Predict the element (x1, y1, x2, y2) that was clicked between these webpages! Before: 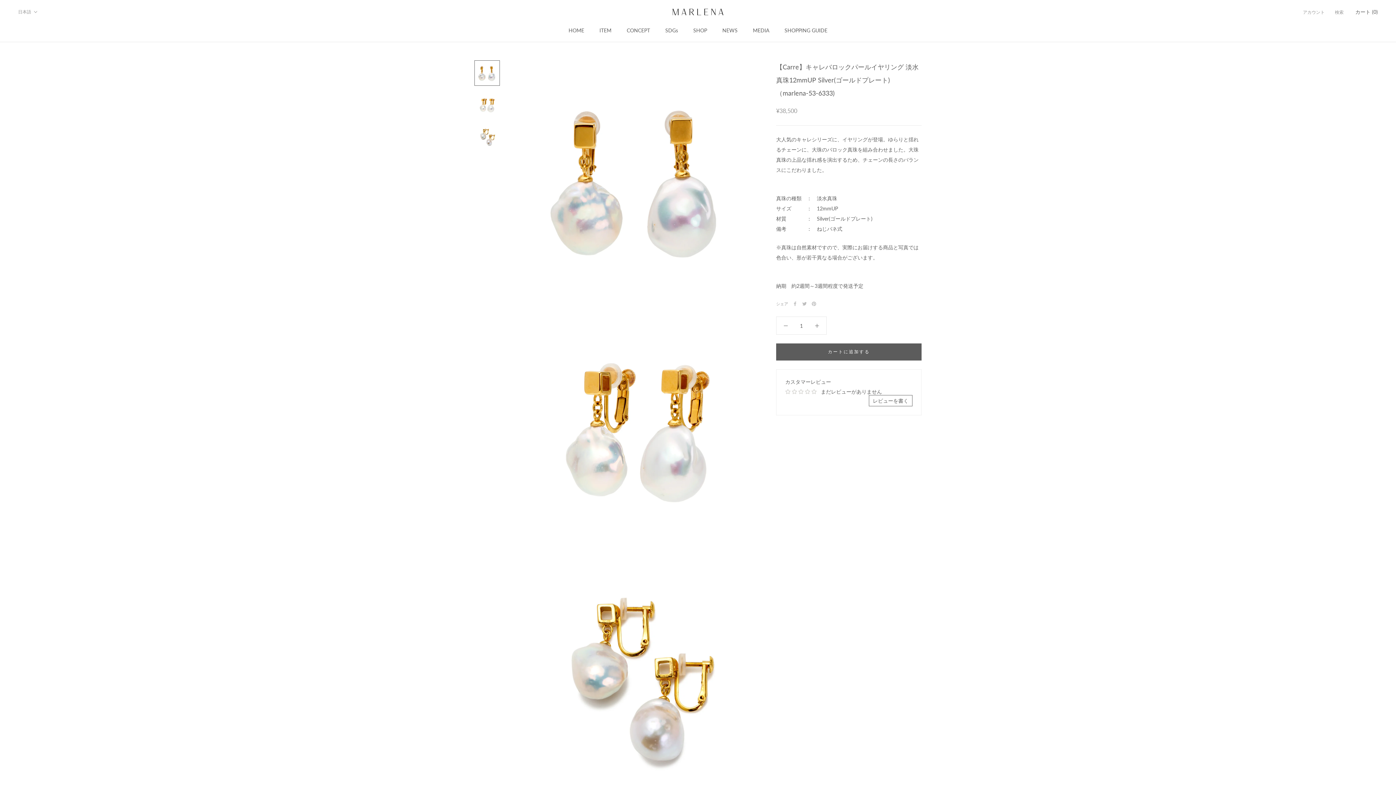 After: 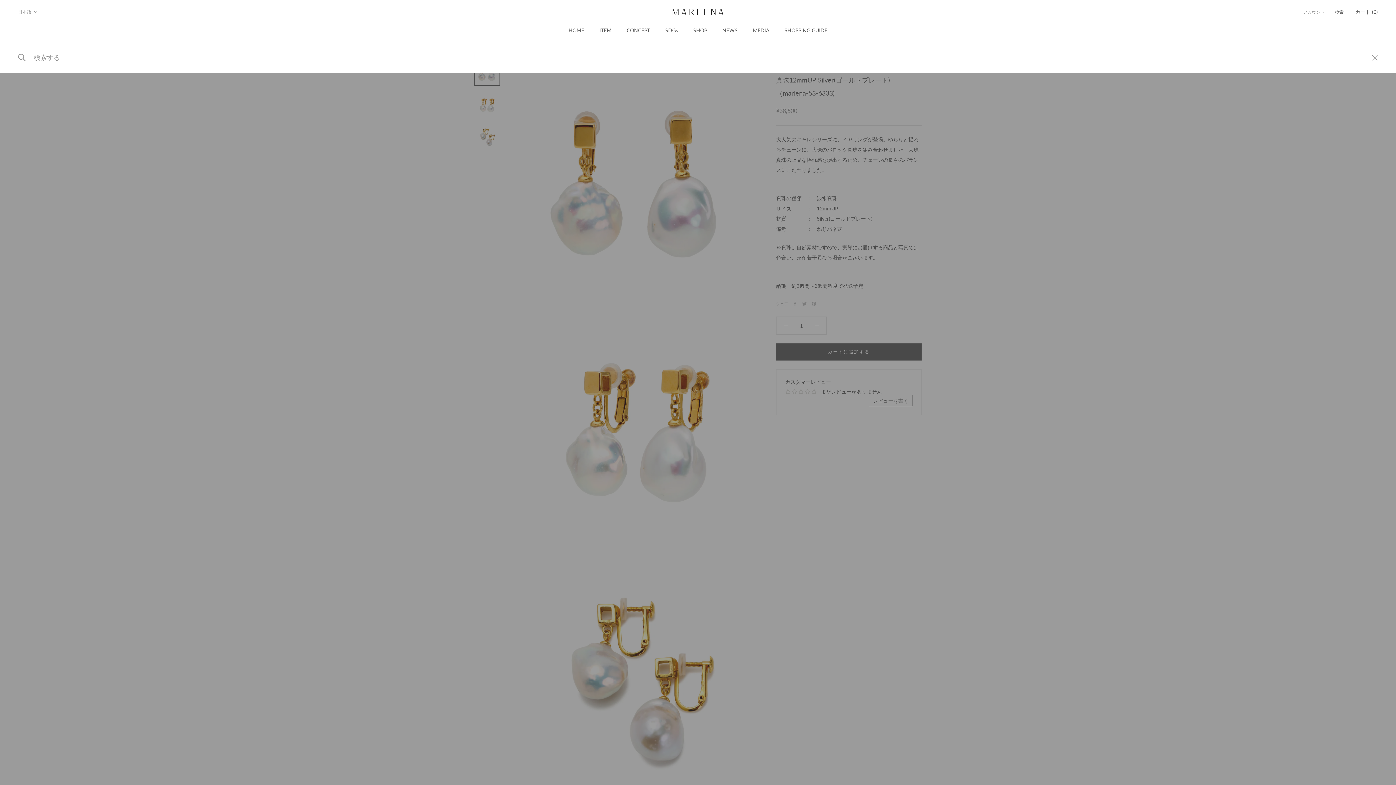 Action: bbox: (1335, 7, 1344, 16) label: 検索